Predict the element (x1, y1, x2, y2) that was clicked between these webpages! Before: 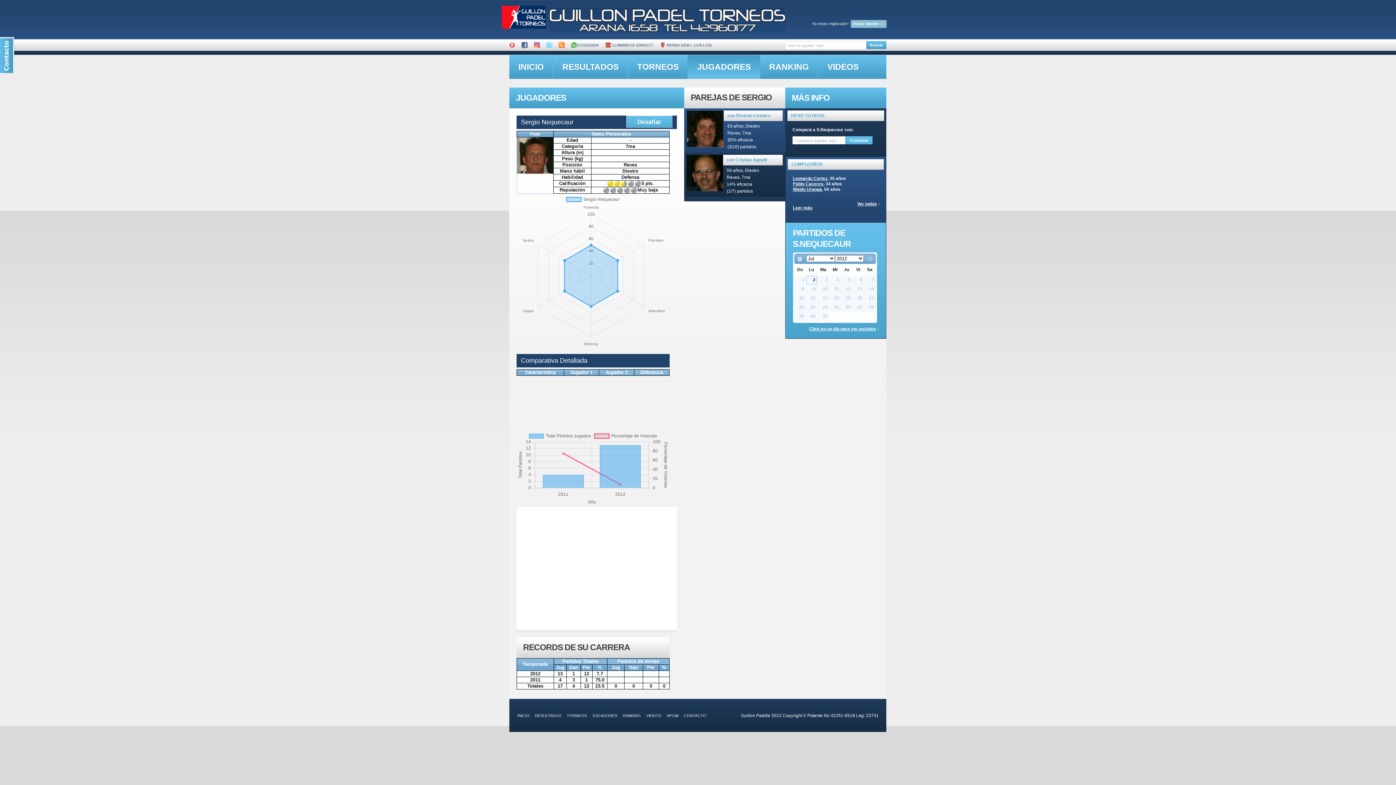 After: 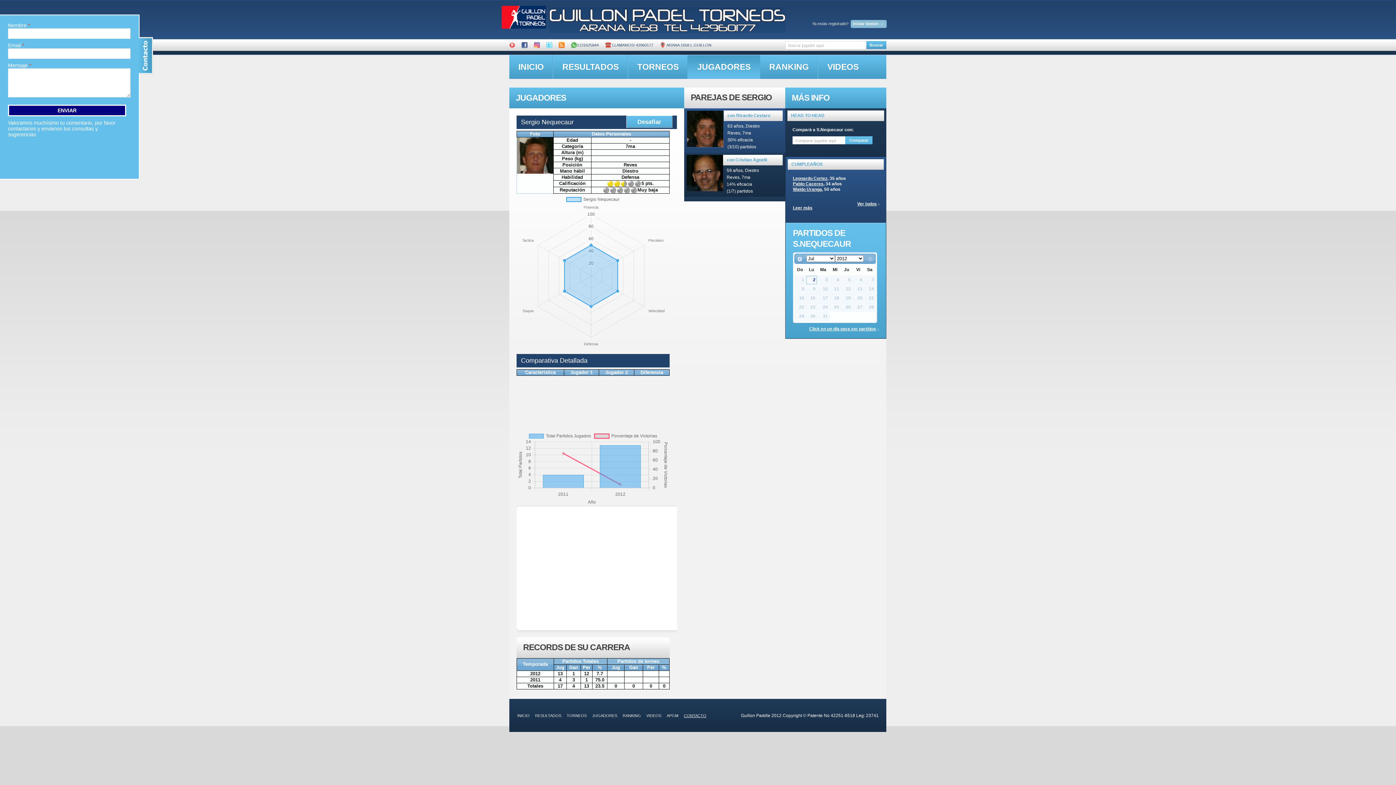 Action: label: CONTACTO bbox: (684, 713, 706, 718)